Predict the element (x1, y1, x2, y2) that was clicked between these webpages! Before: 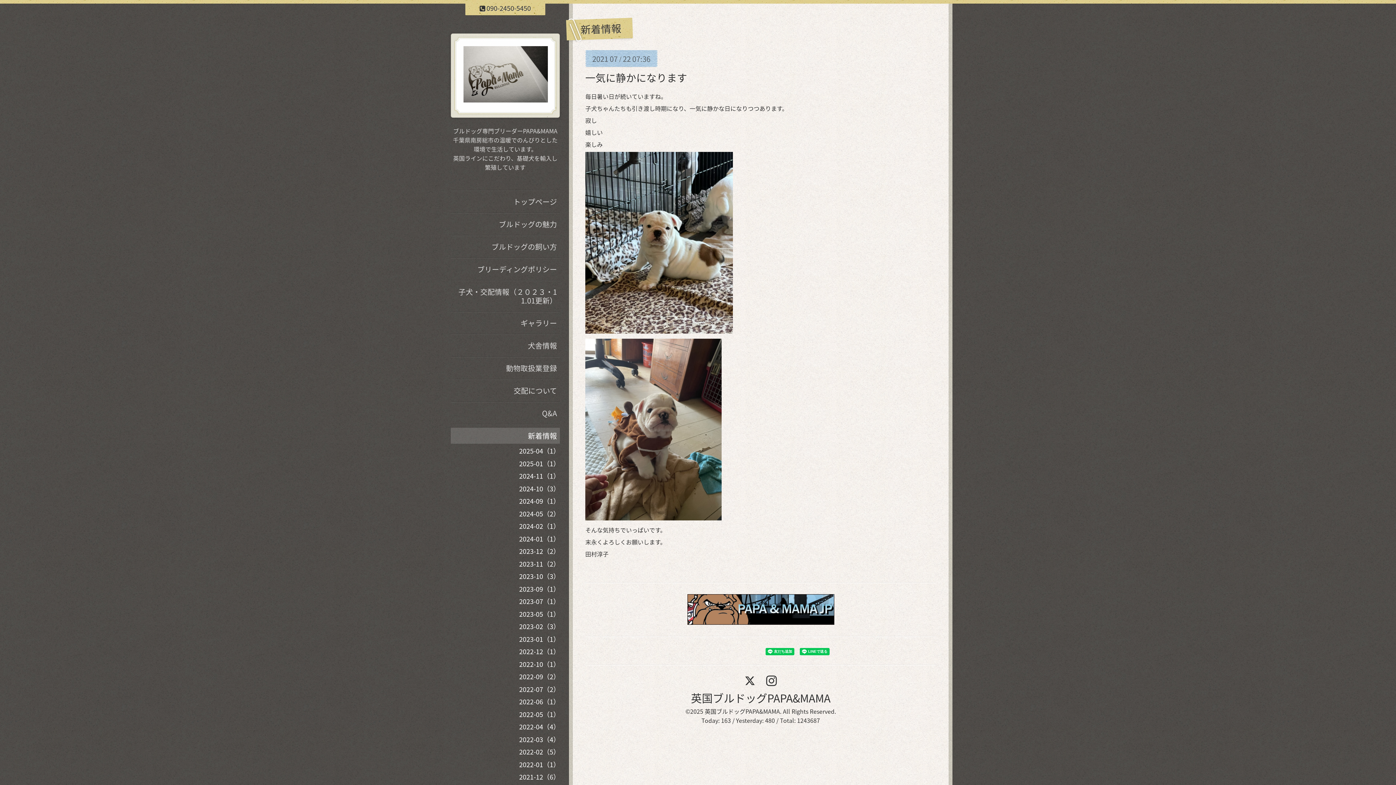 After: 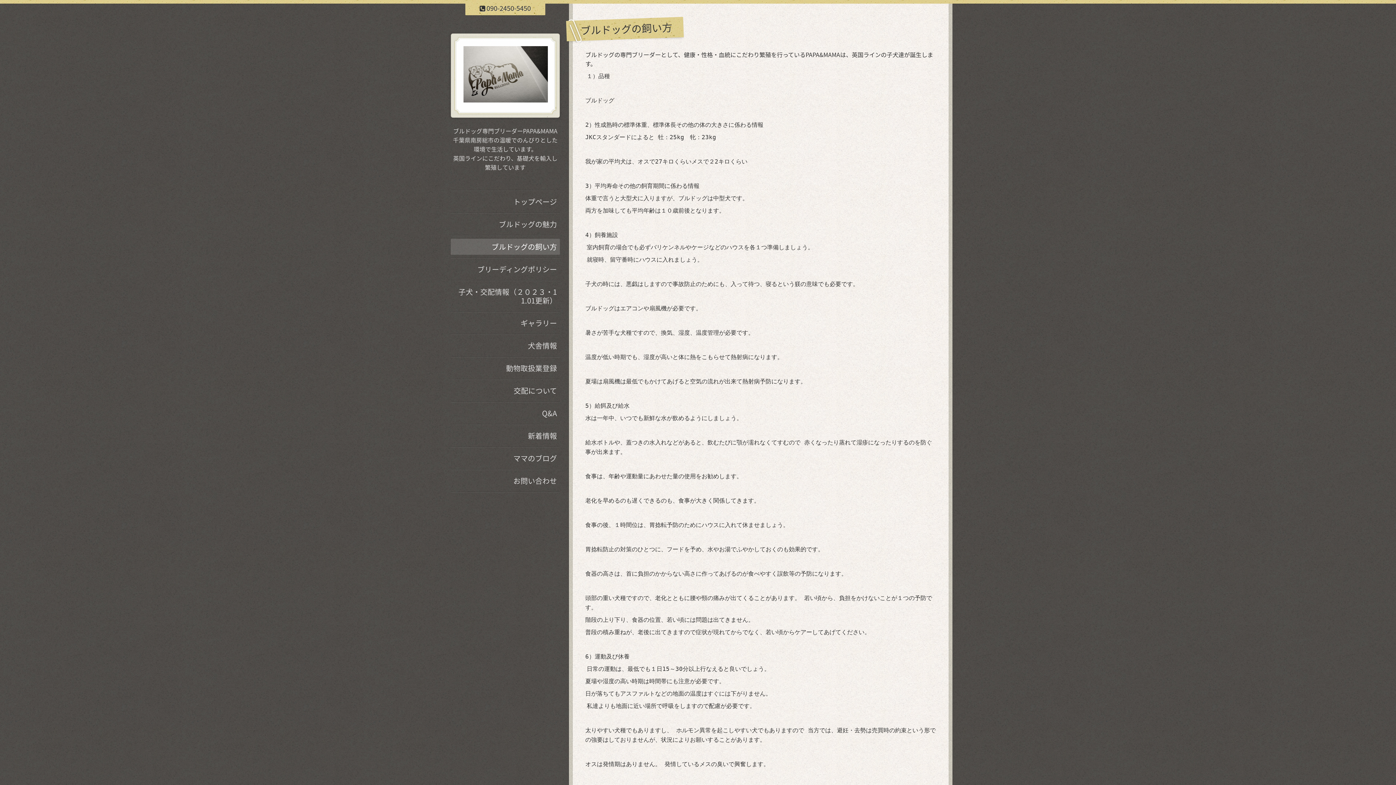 Action: label: ブルドッグの飼い方 bbox: (450, 238, 560, 254)